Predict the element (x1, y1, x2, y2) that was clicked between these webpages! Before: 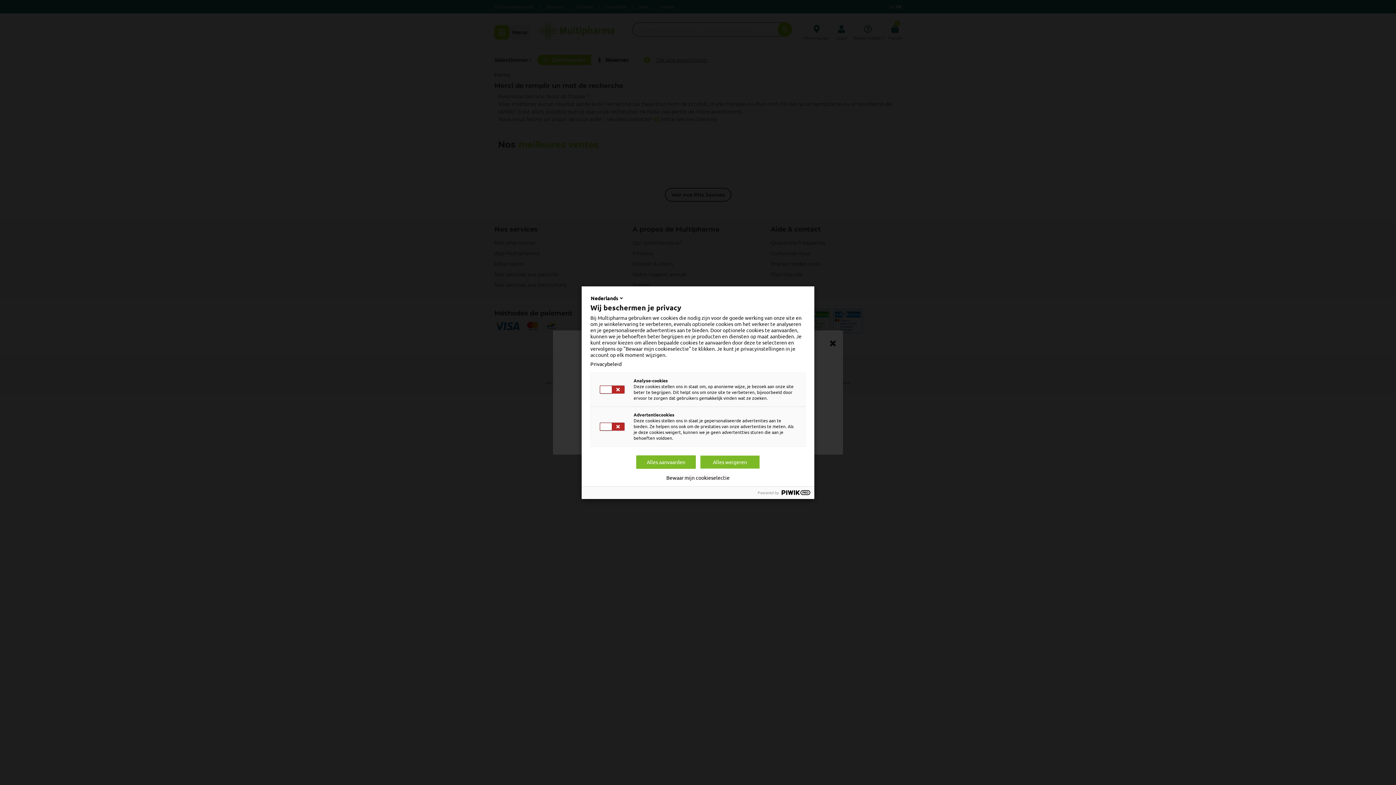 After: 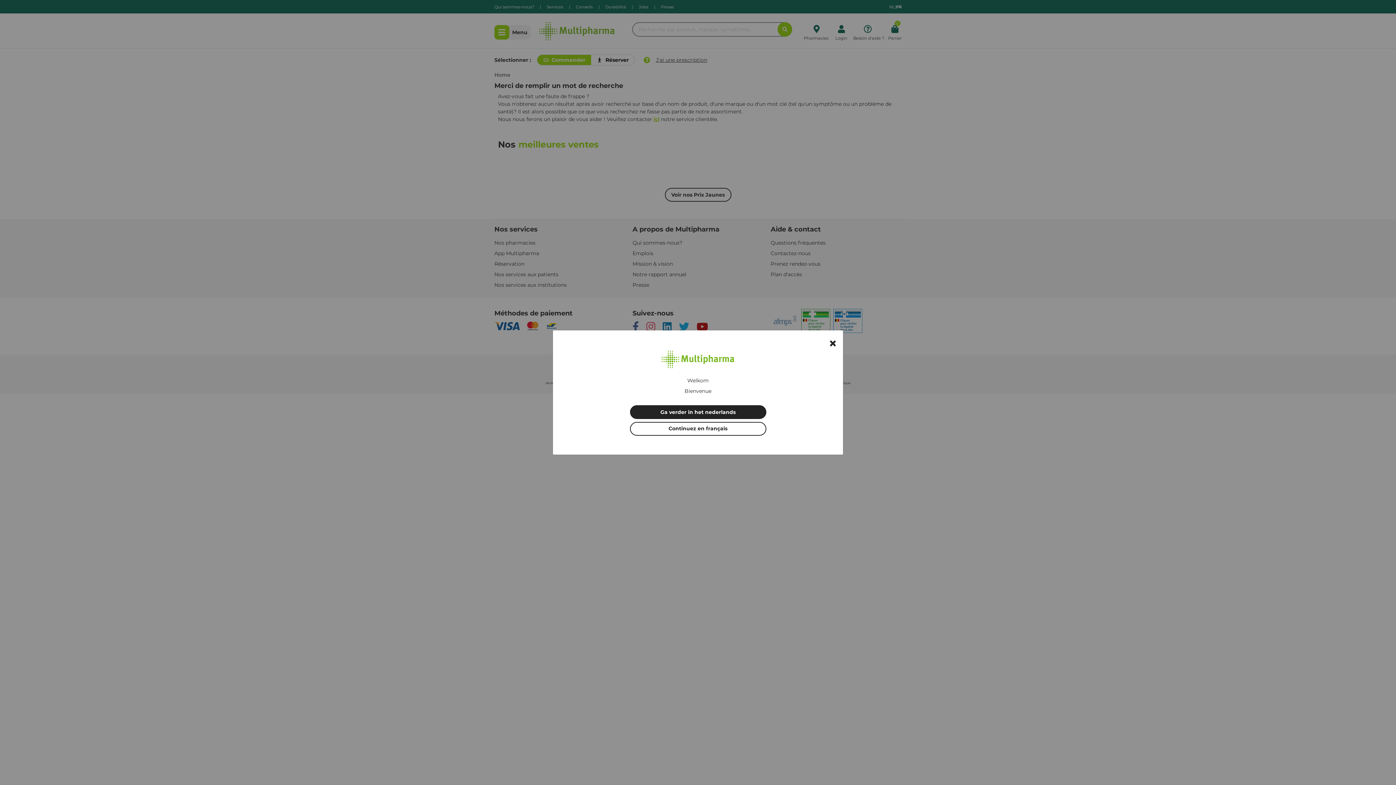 Action: label: Alles aanvaarden bbox: (636, 455, 696, 468)